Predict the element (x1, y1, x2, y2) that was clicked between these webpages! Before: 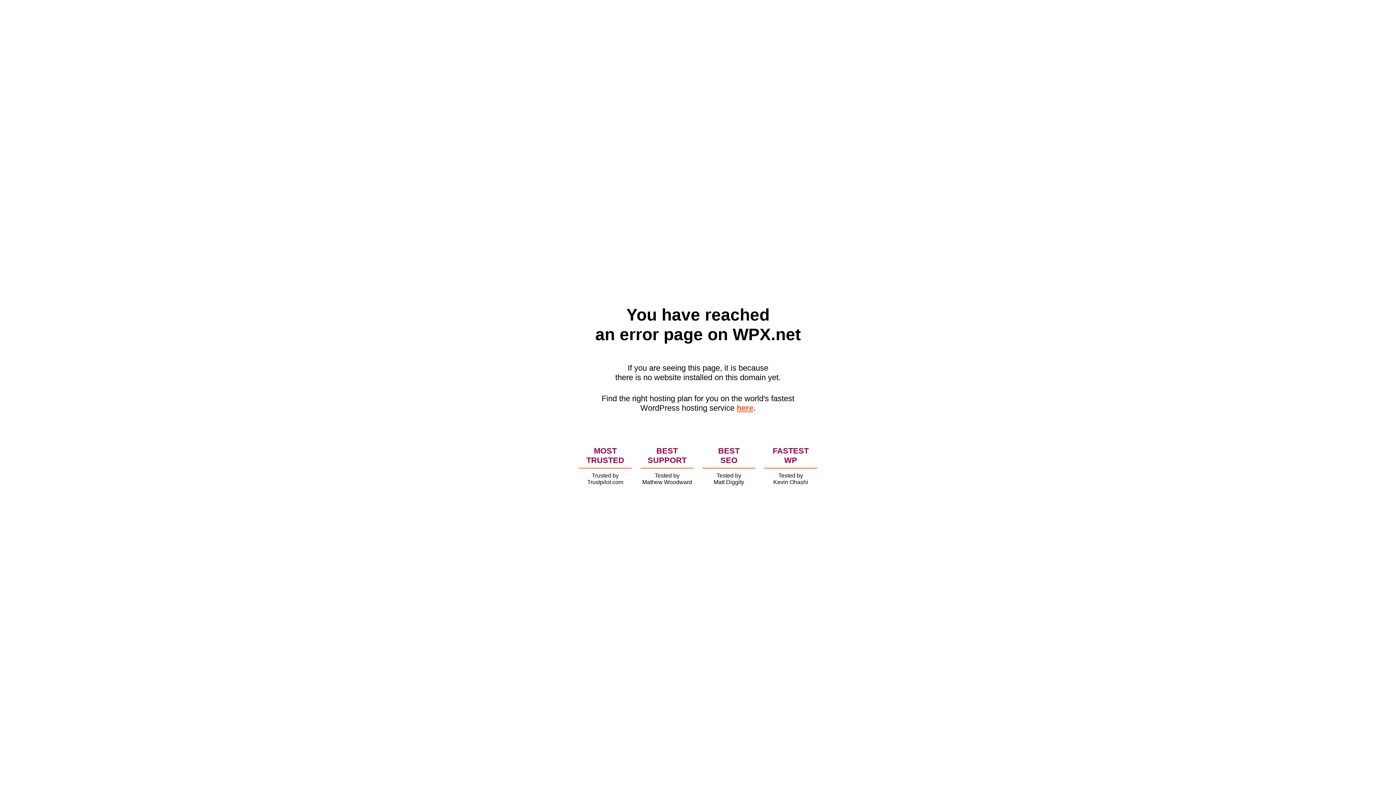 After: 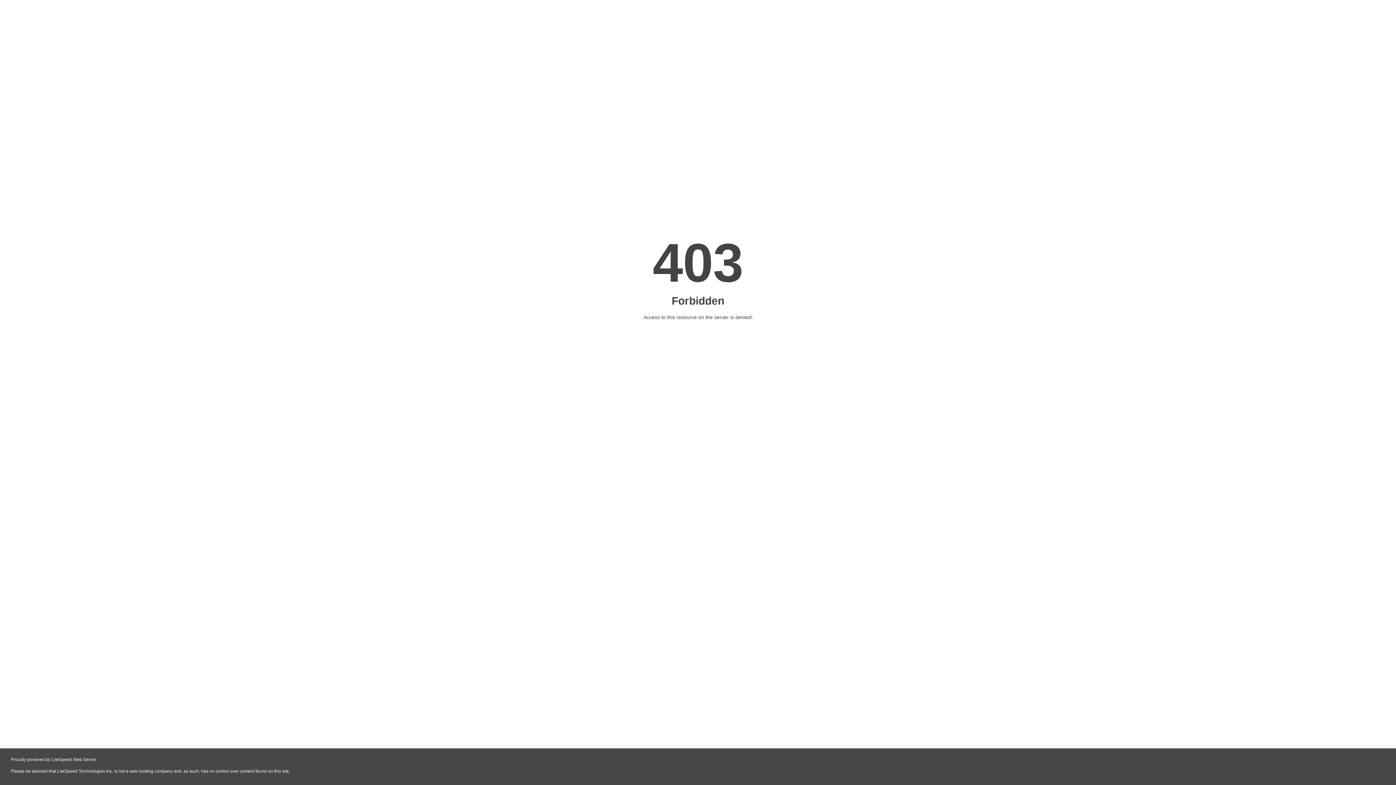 Action: bbox: (736, 403, 753, 412) label: here